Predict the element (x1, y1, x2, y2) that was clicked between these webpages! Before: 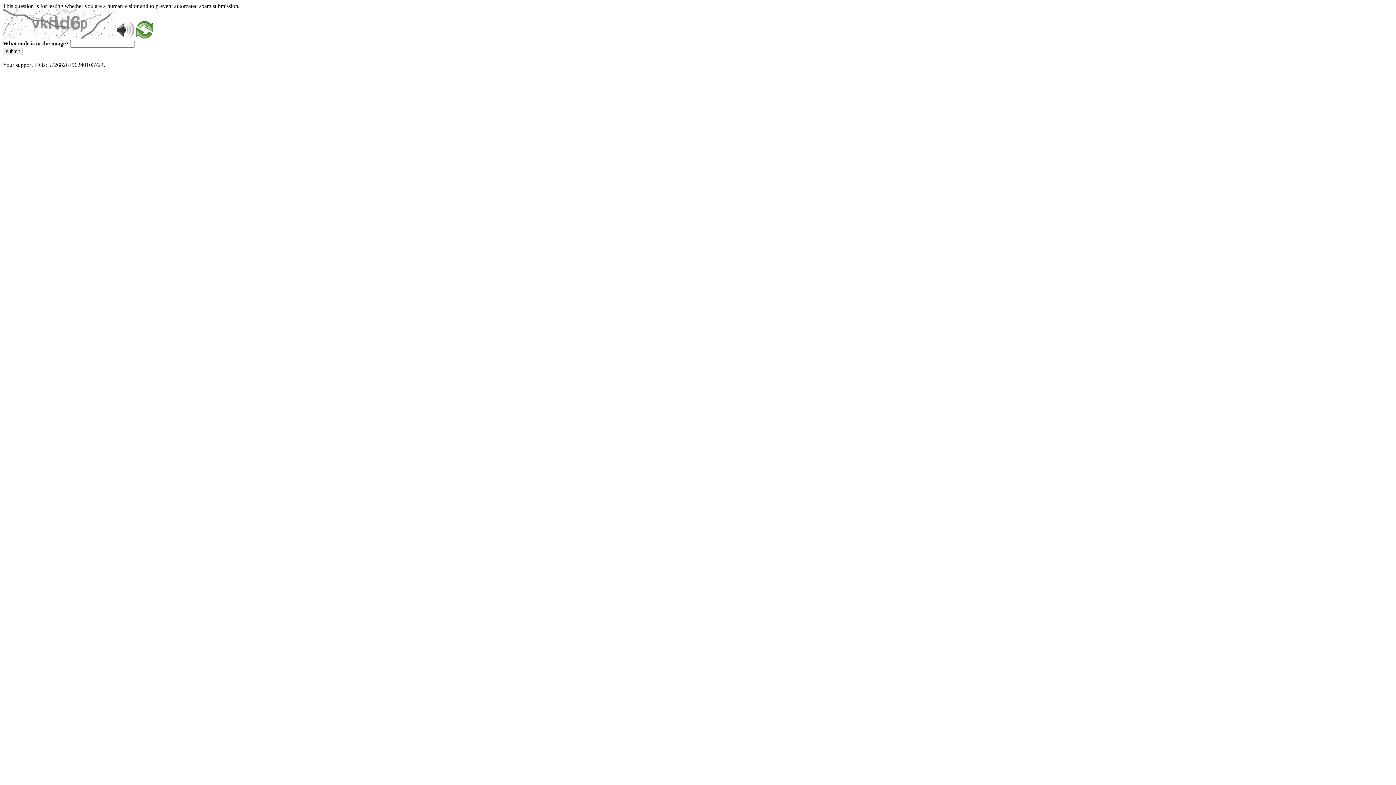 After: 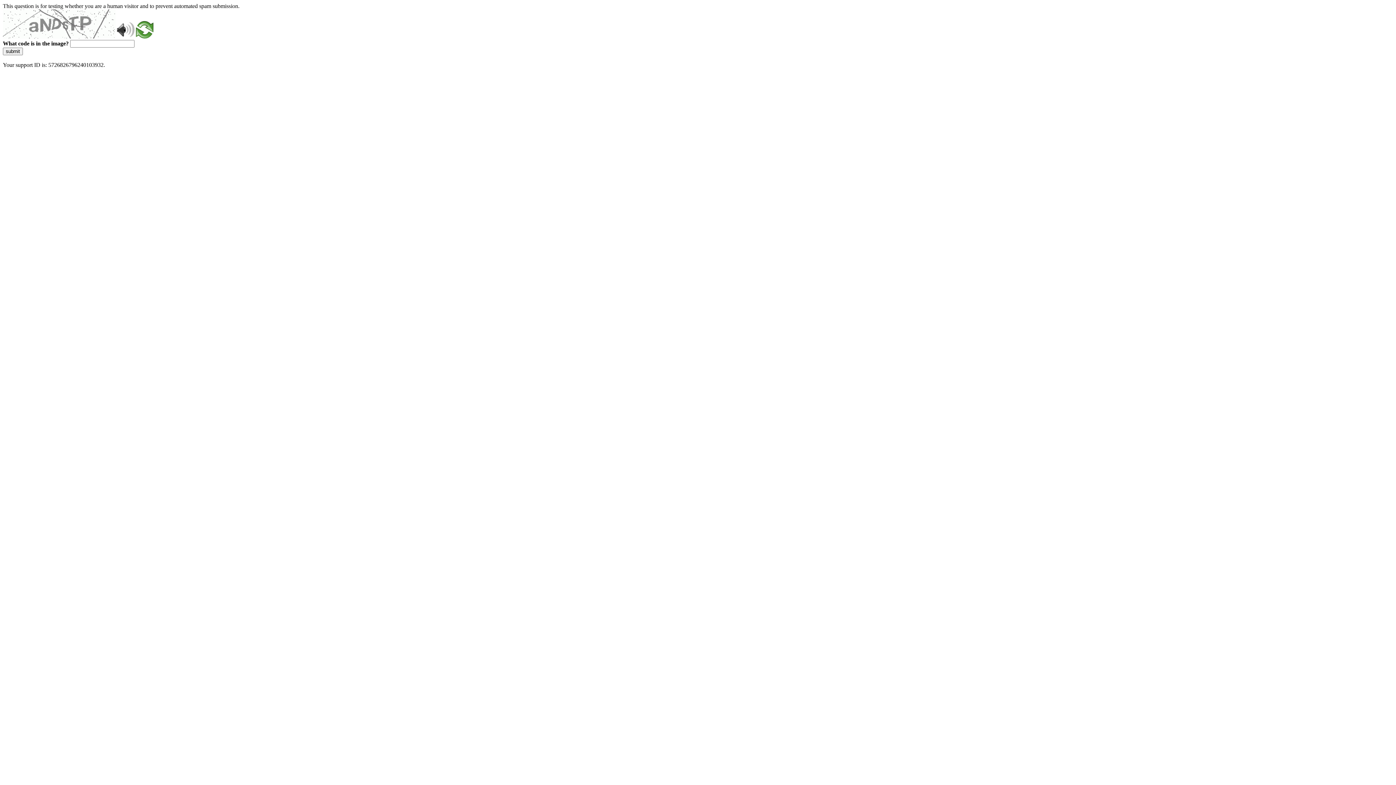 Action: bbox: (136, 33, 153, 39)